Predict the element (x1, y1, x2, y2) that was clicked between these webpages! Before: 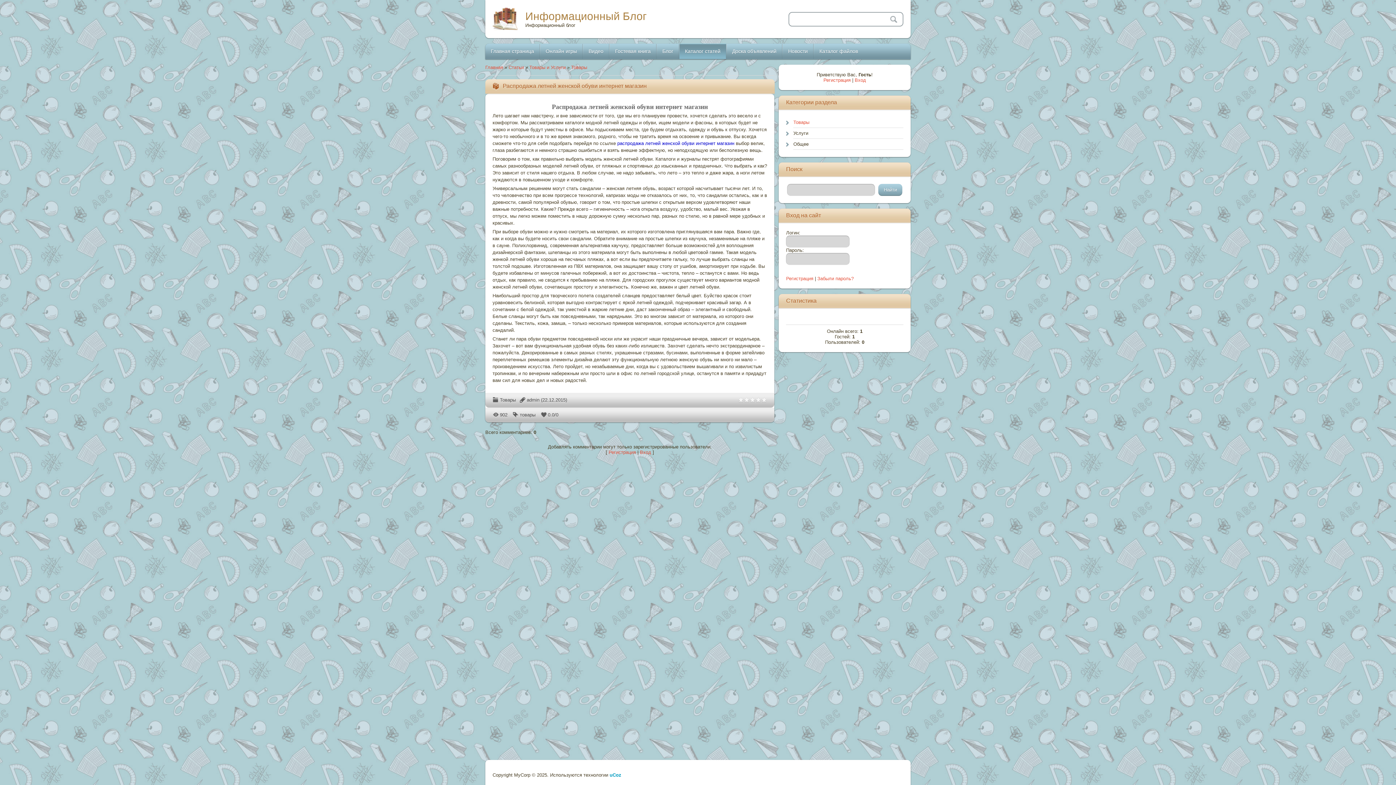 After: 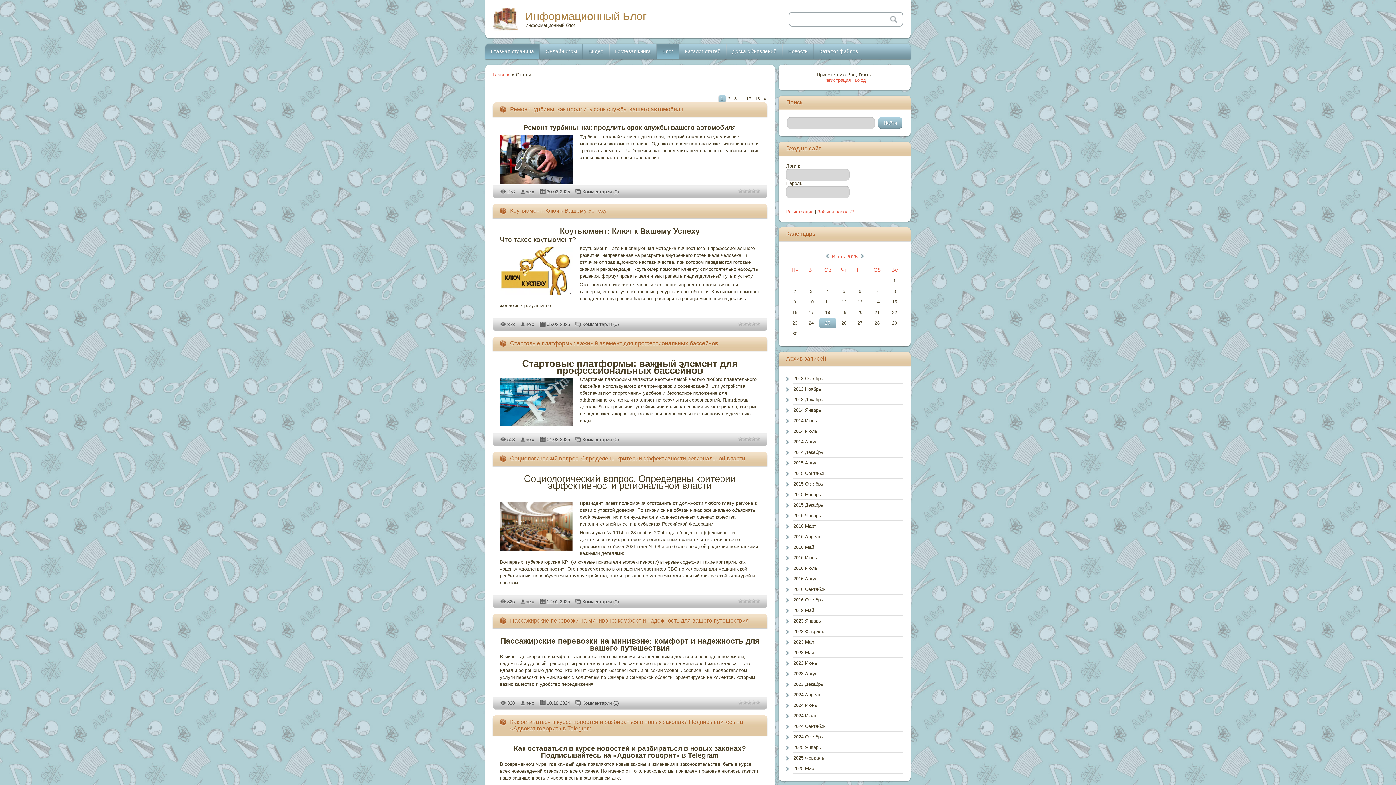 Action: bbox: (657, 43, 678, 58) label: Блог